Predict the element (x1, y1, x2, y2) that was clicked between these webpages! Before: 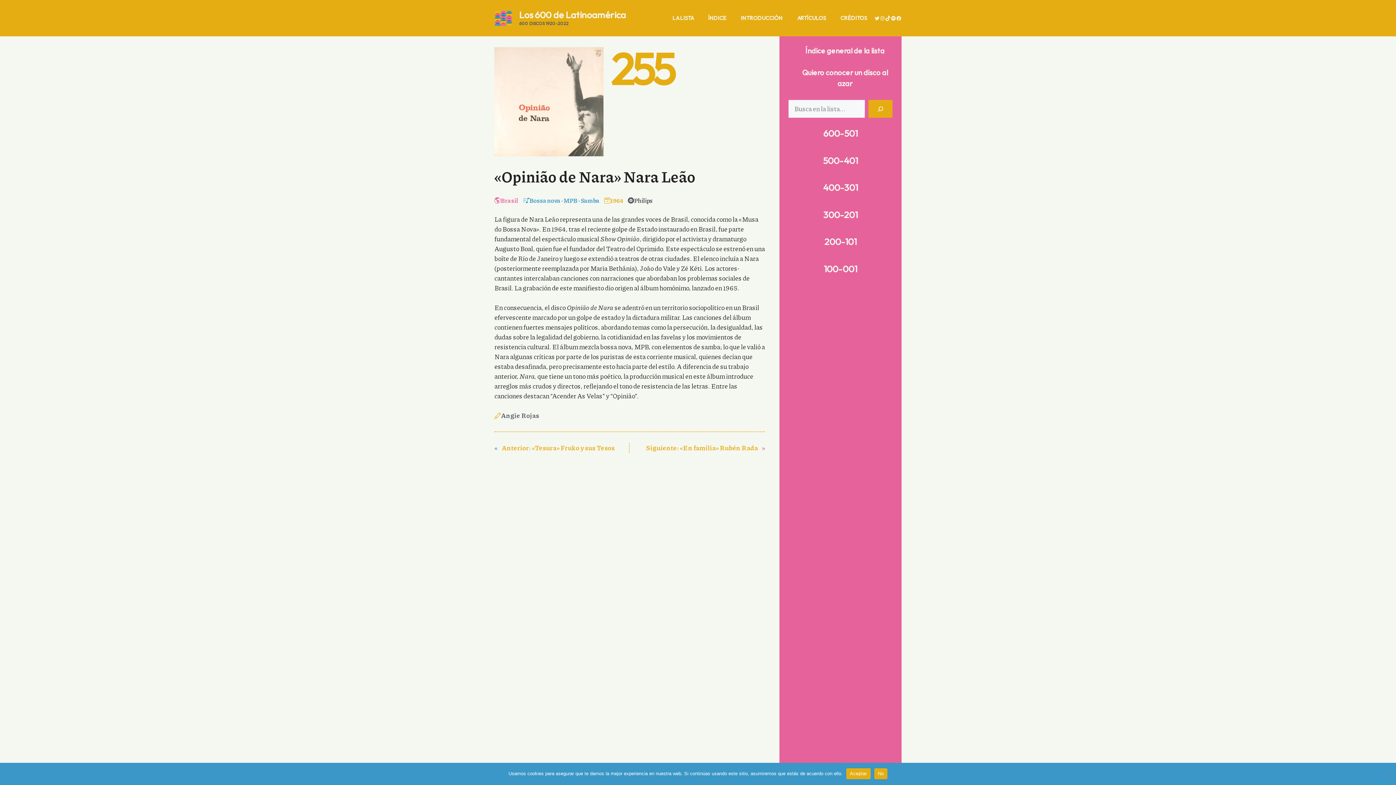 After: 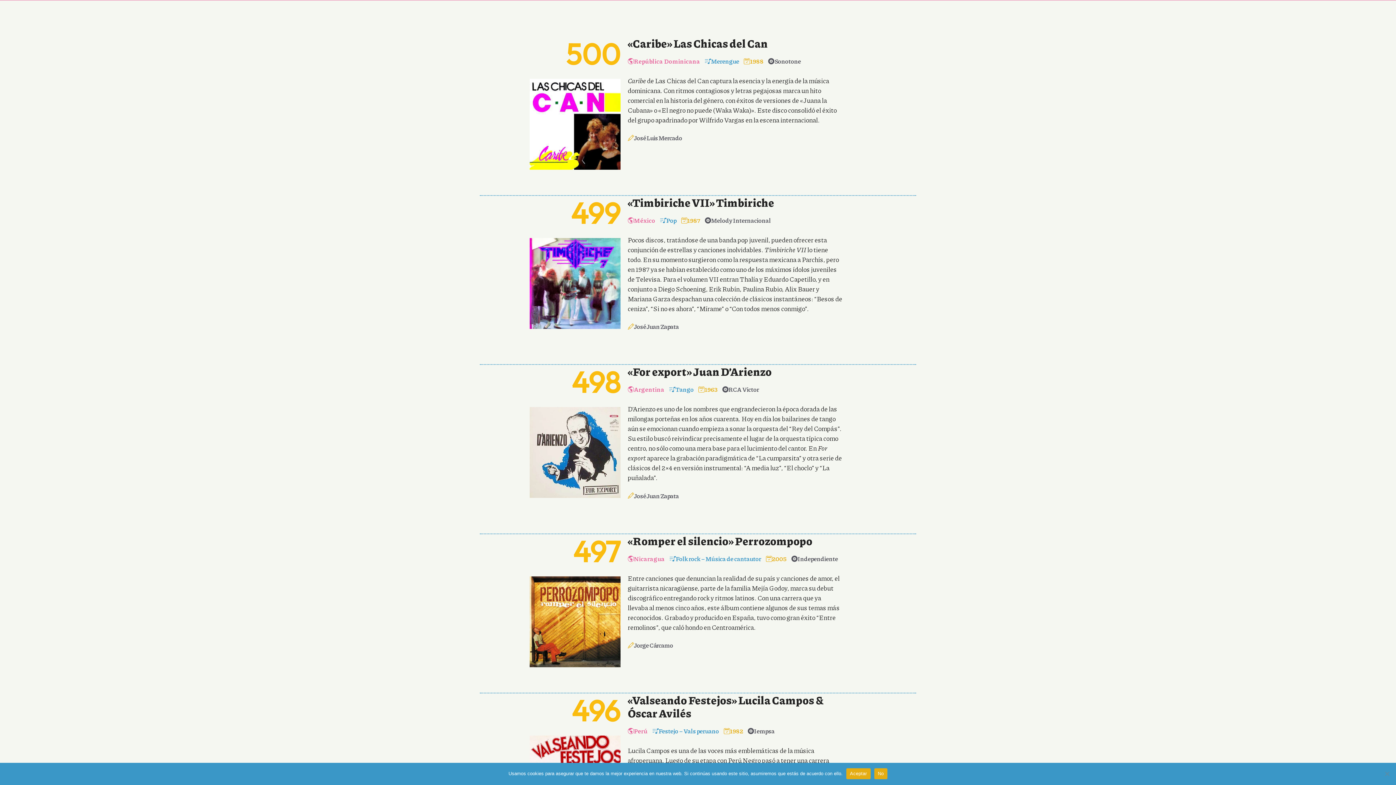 Action: bbox: (823, 154, 858, 166) label: 500-401